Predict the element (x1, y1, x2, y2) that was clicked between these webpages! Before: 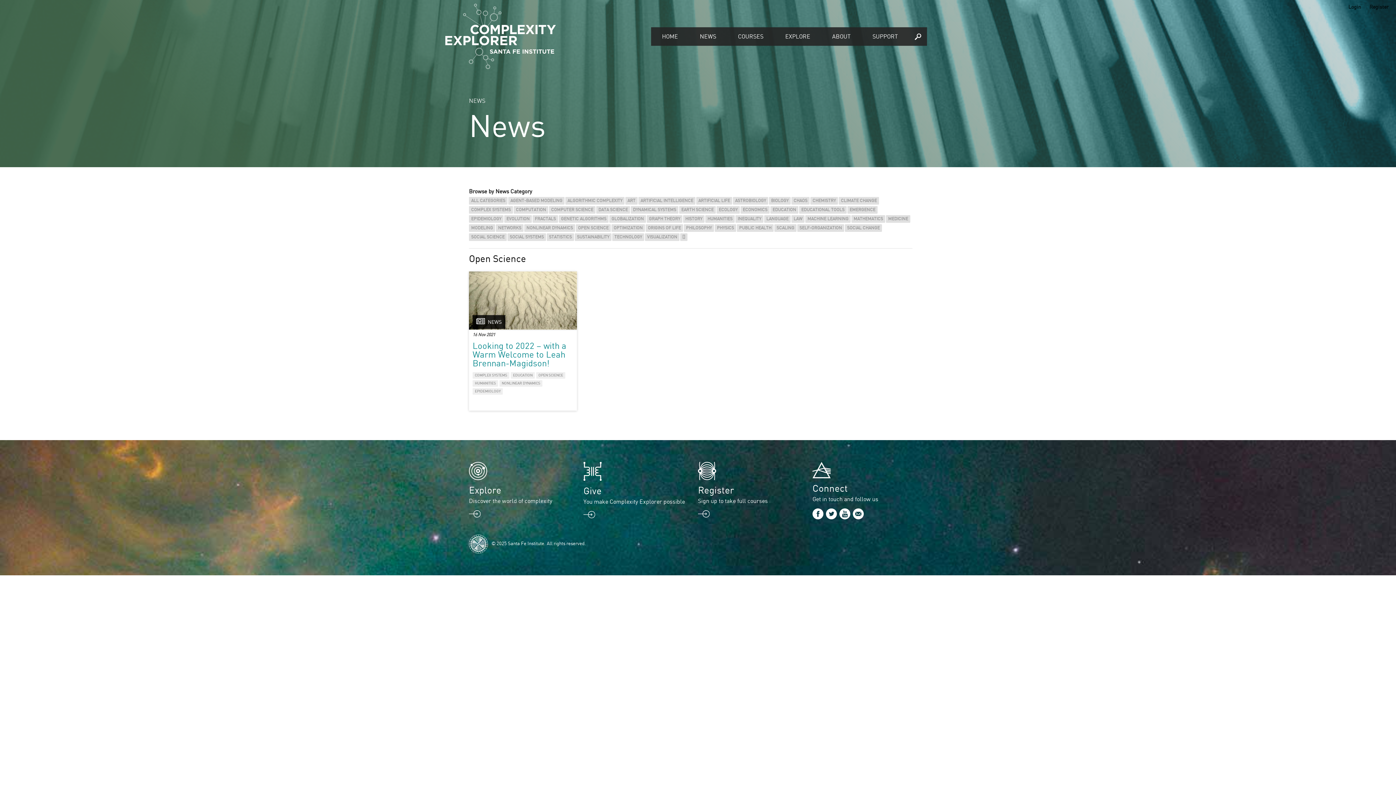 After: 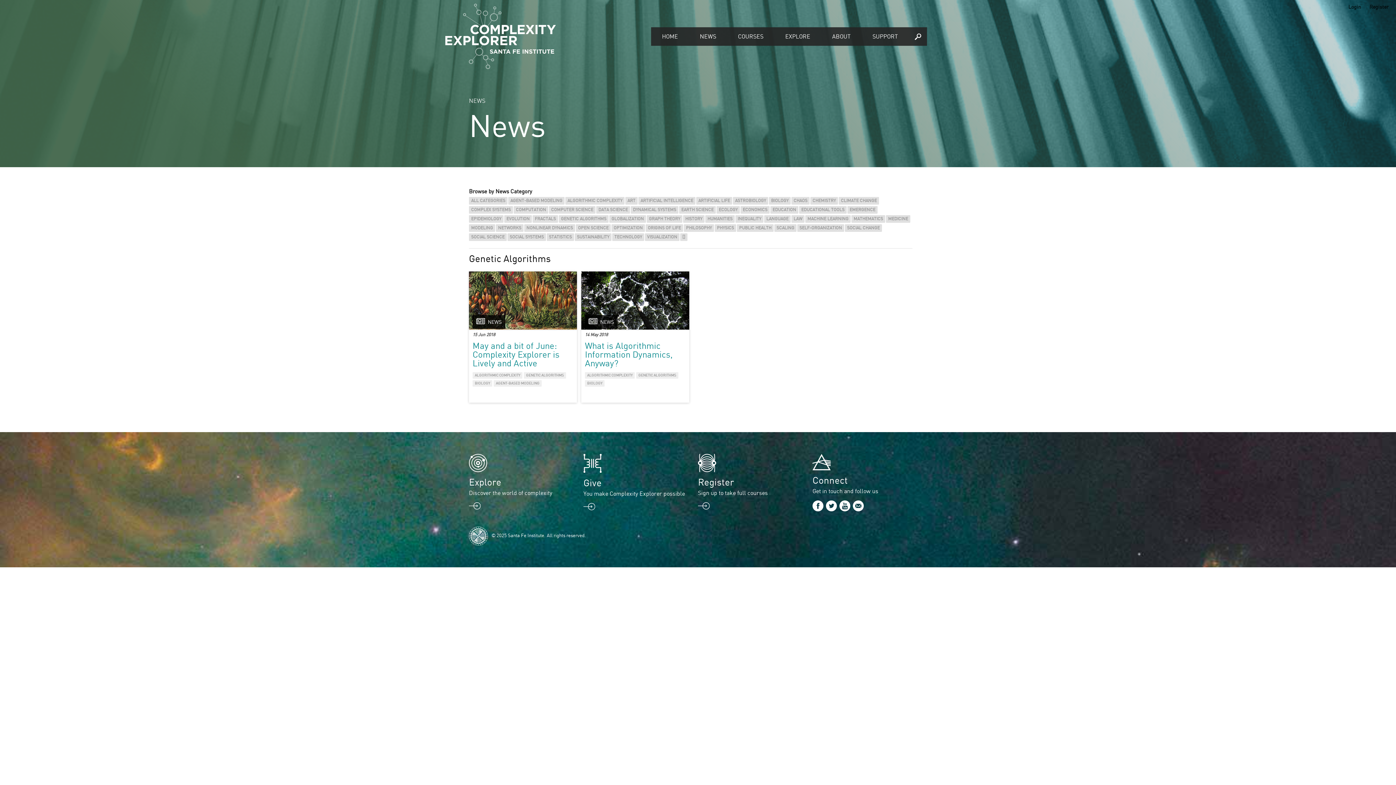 Action: bbox: (558, 215, 608, 222) label: GENETIC ALGORITHMS